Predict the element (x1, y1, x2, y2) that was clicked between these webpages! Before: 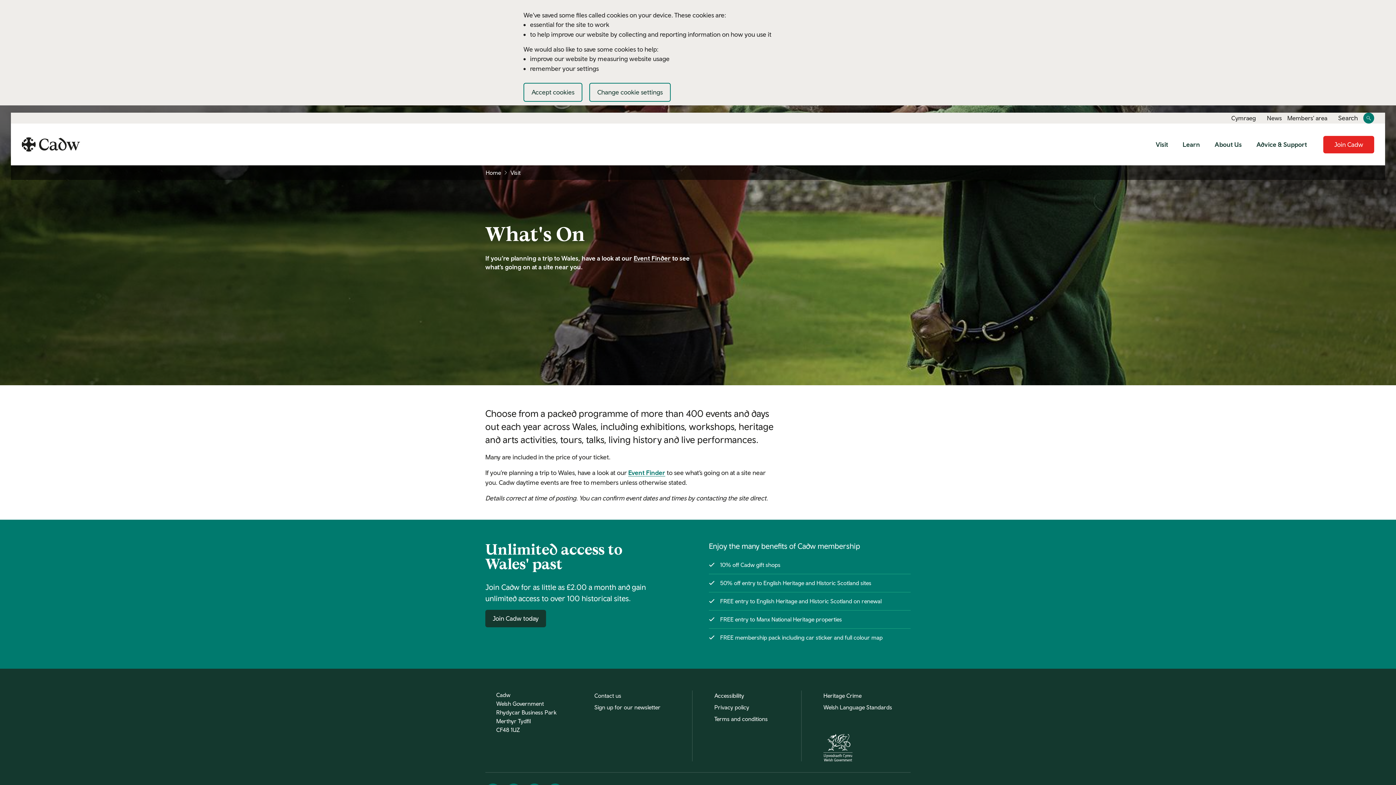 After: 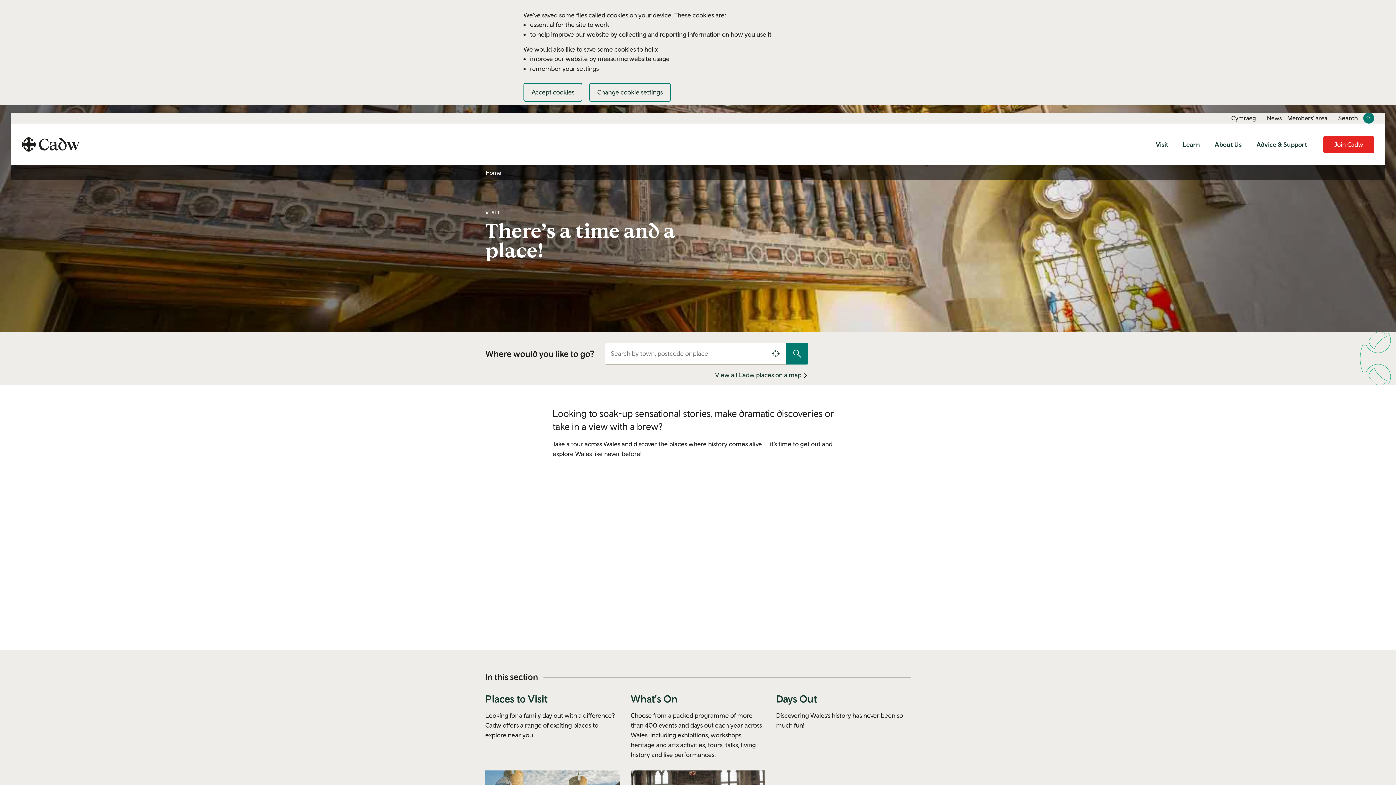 Action: bbox: (510, 169, 520, 175) label: Visit